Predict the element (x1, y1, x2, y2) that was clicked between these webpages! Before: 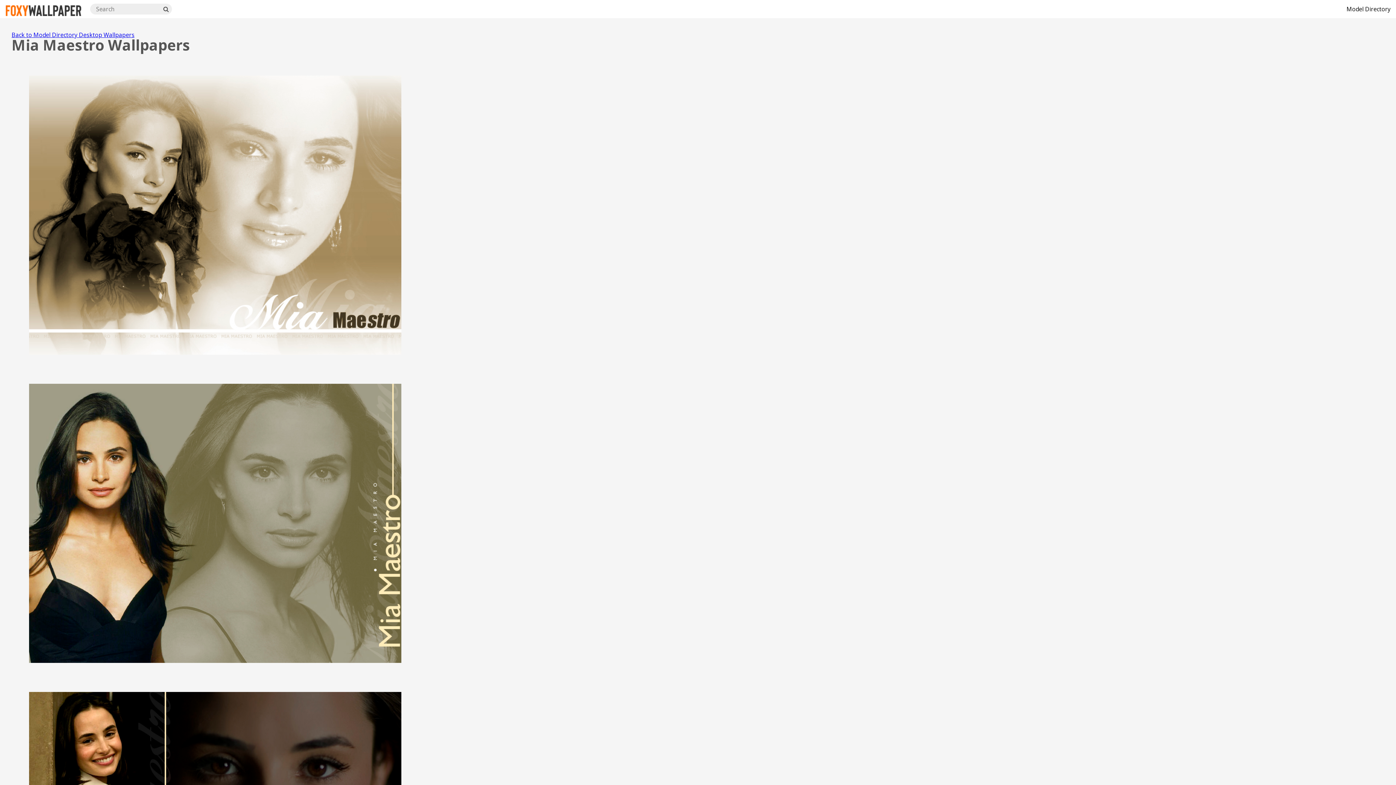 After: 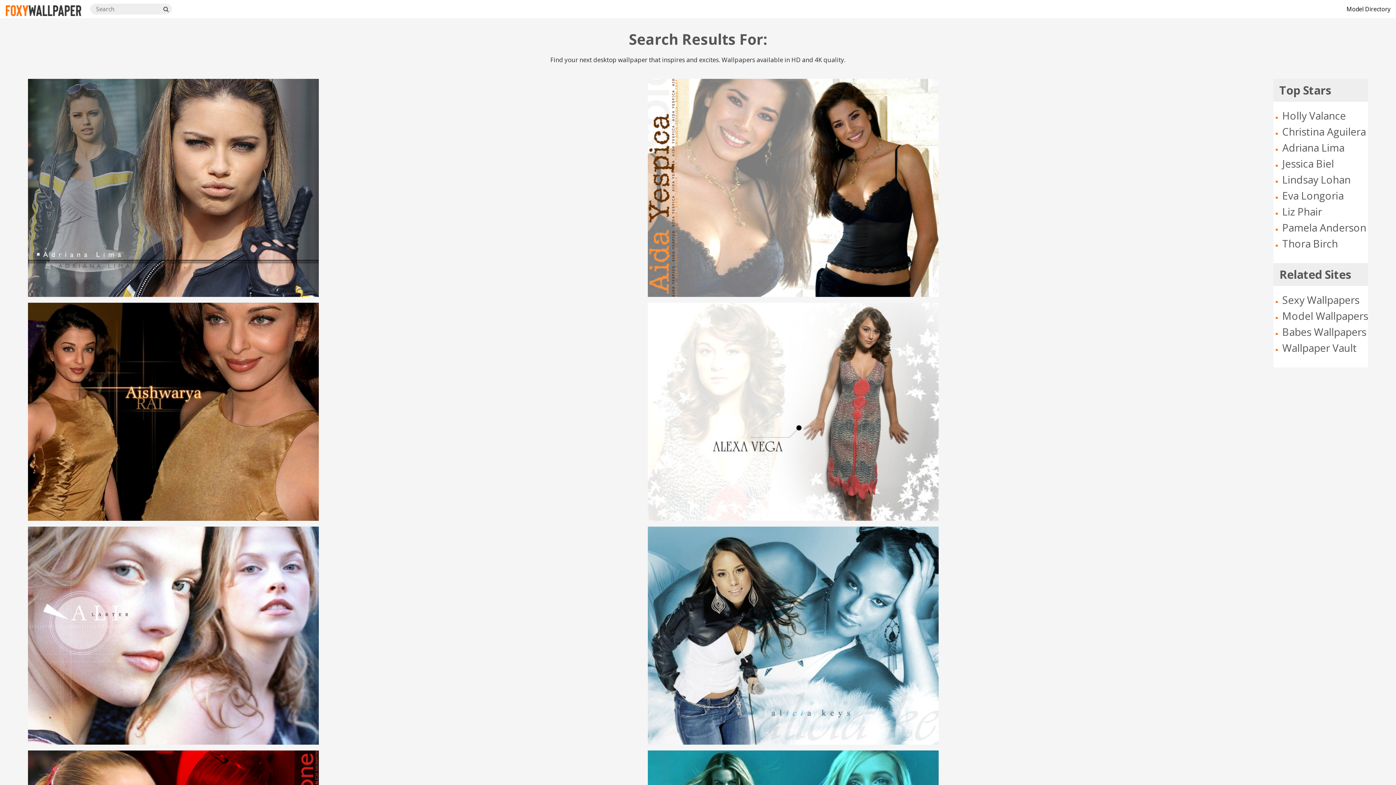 Action: bbox: (160, 3, 172, 14)